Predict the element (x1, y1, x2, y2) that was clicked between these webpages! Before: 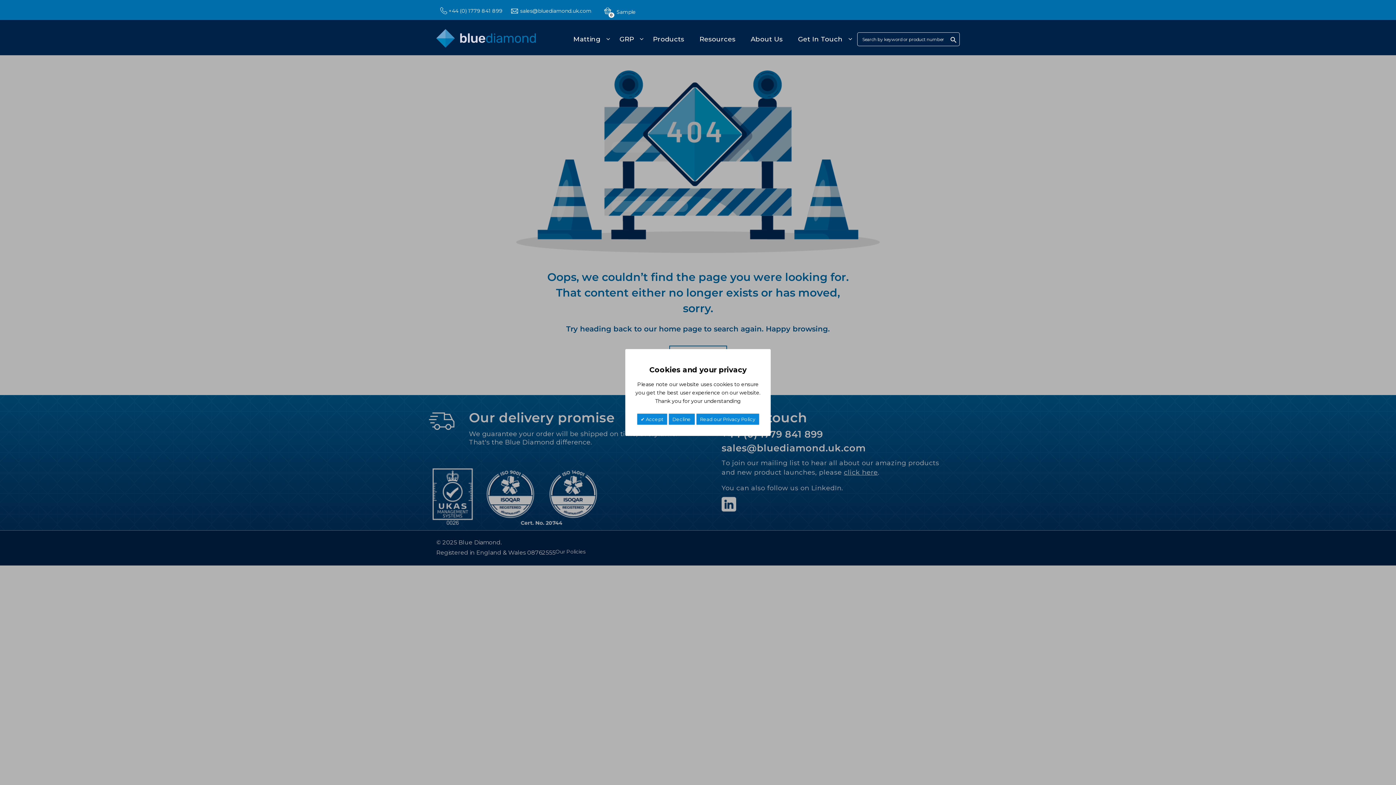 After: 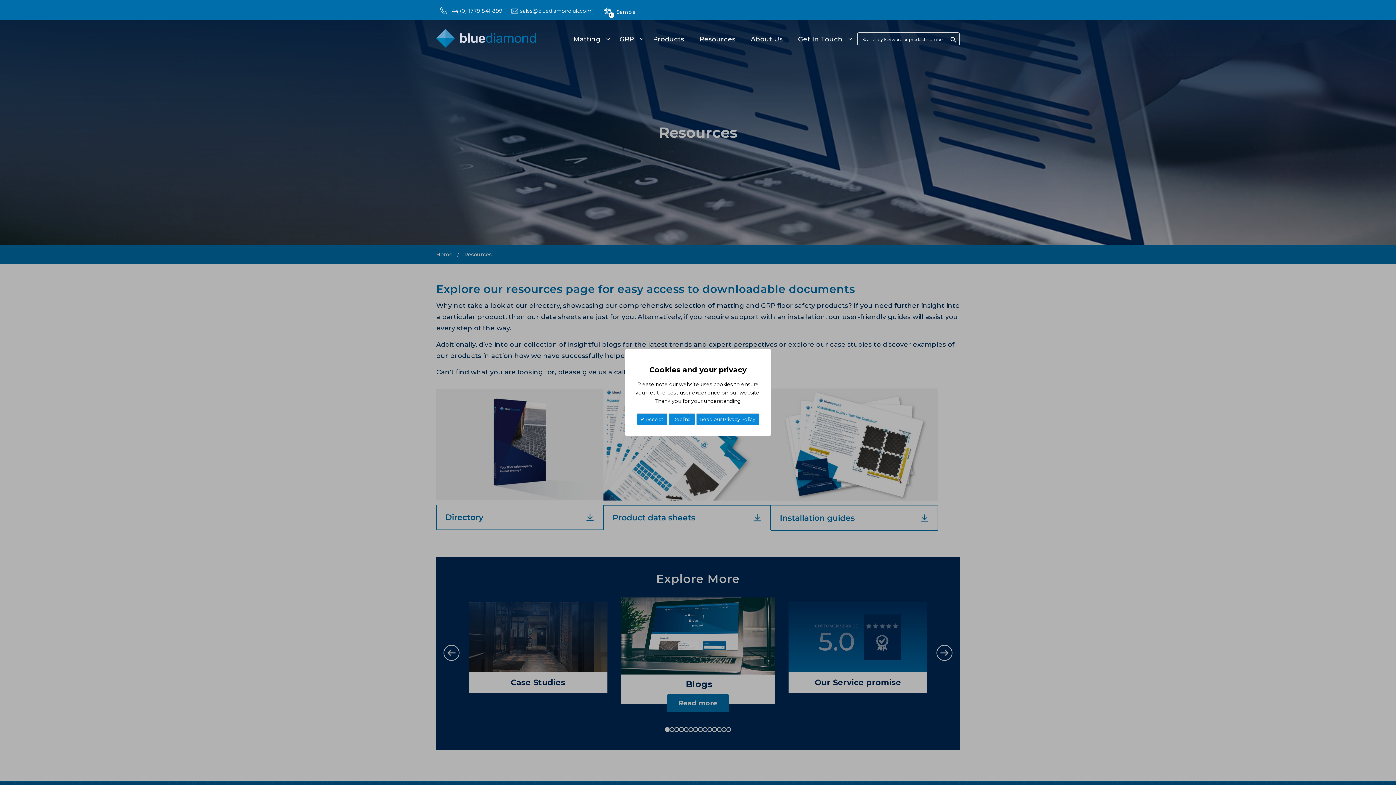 Action: label: Resources bbox: (697, 30, 746, 48)